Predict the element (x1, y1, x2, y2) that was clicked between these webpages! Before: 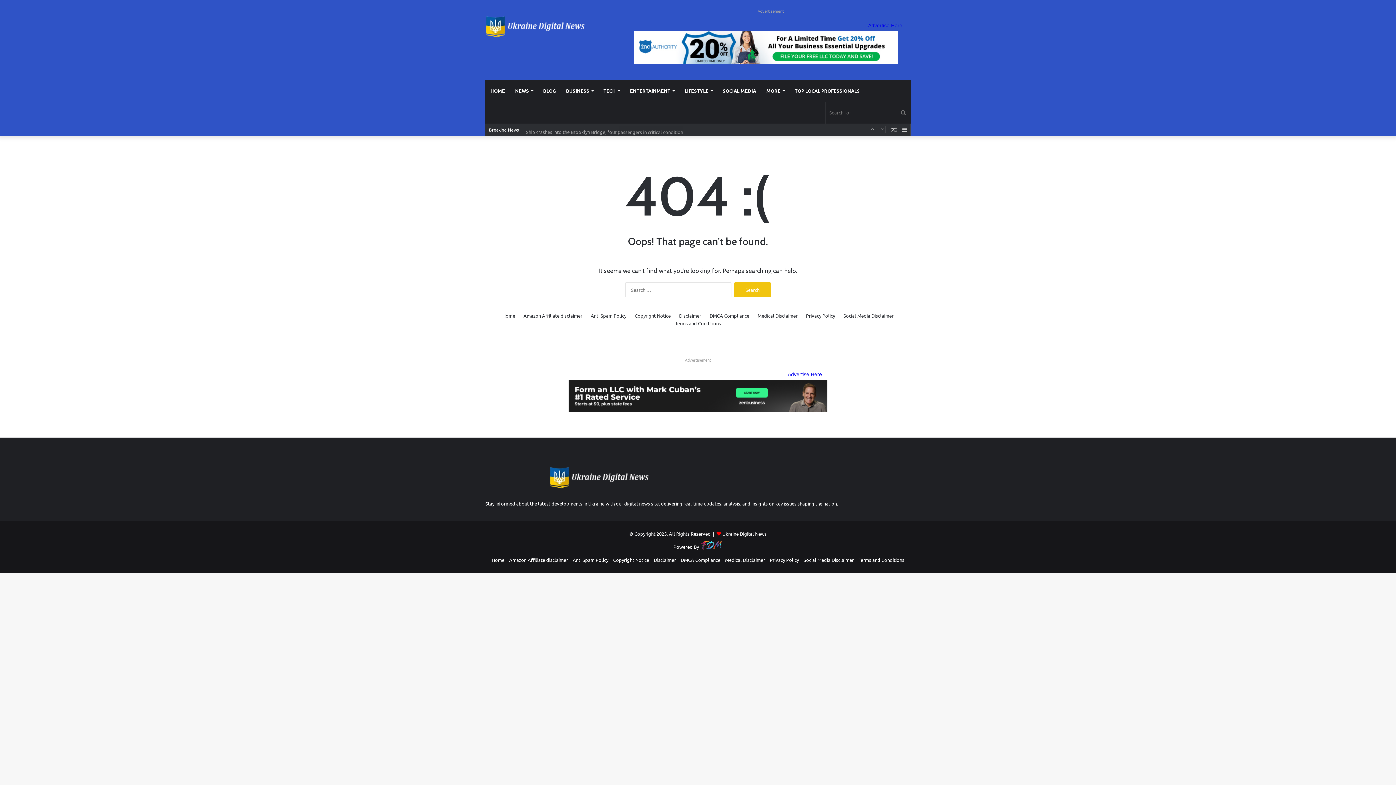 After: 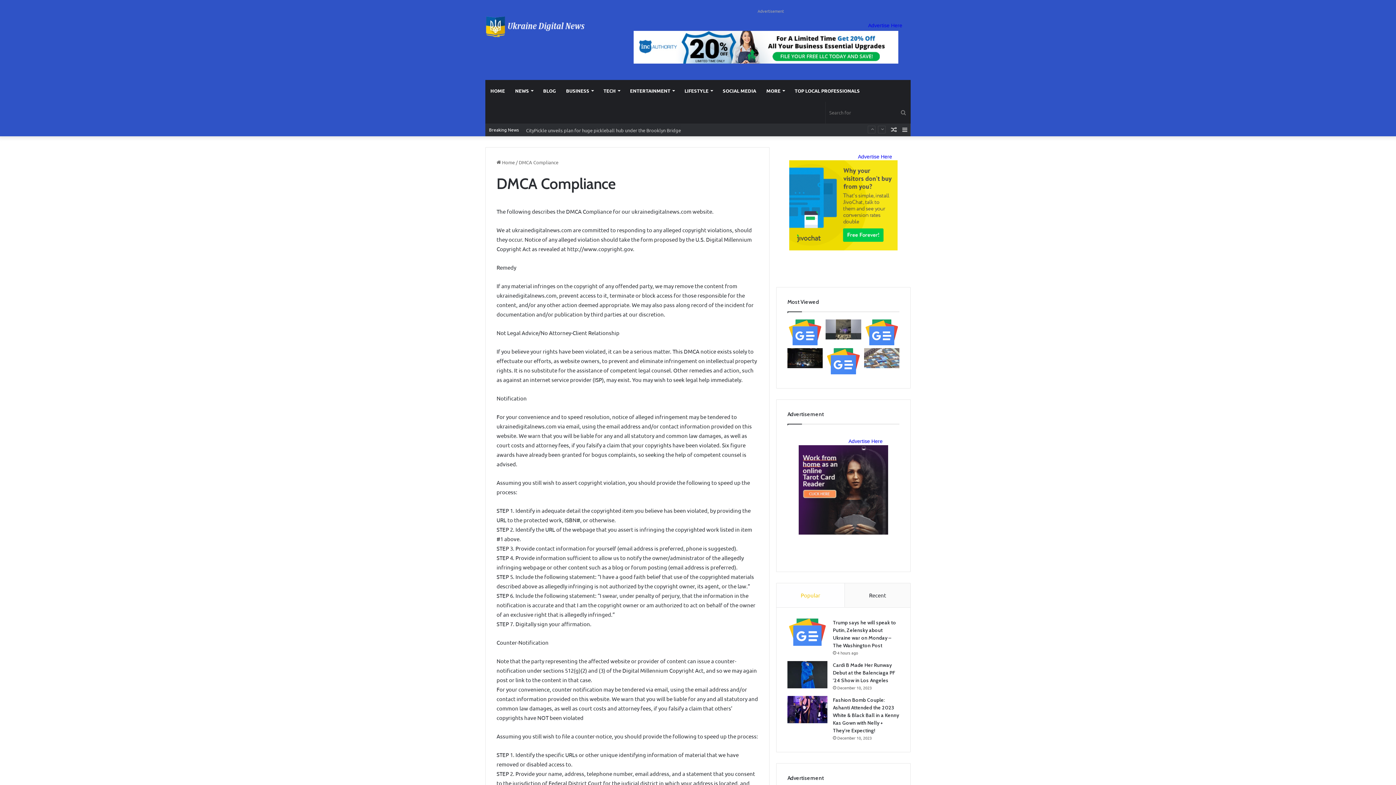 Action: bbox: (680, 557, 720, 563) label: DMCA Compliance